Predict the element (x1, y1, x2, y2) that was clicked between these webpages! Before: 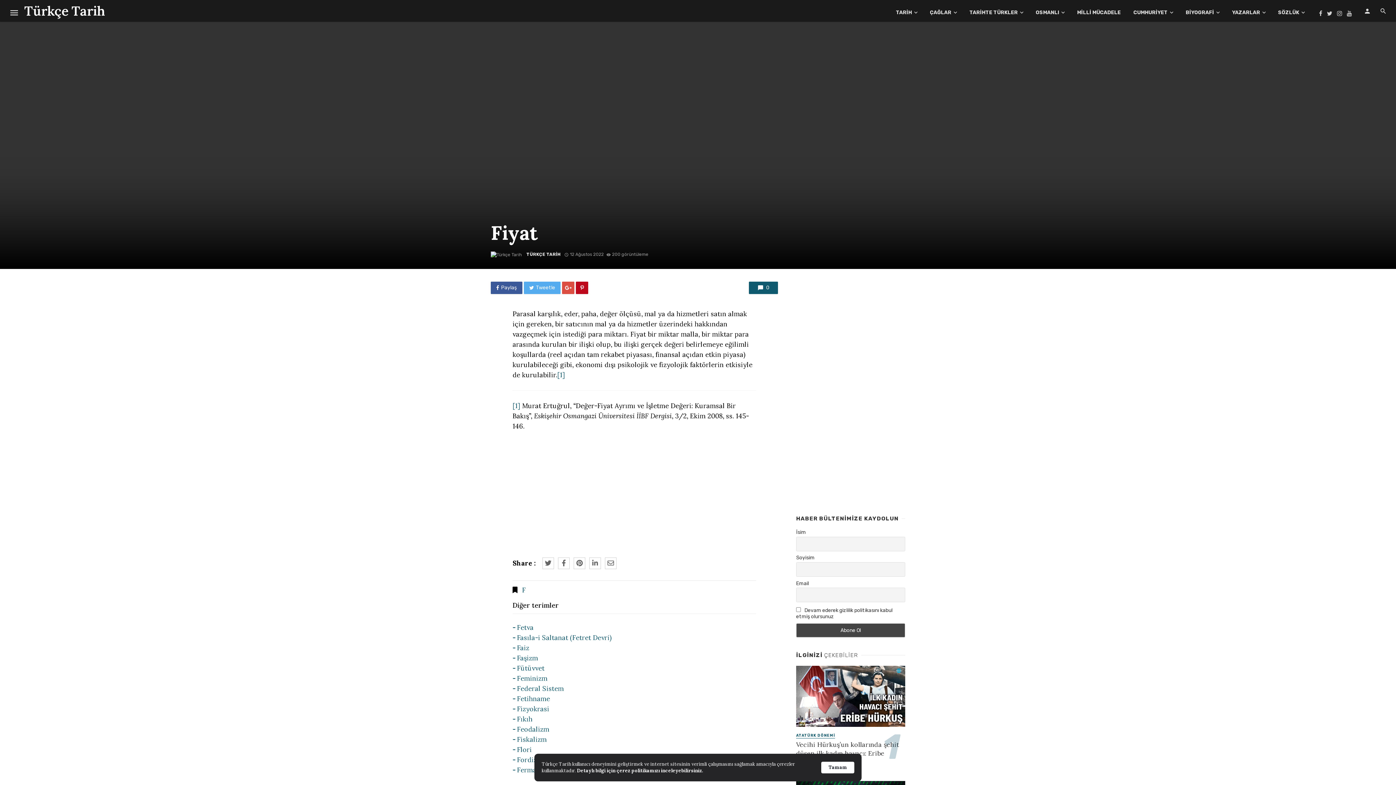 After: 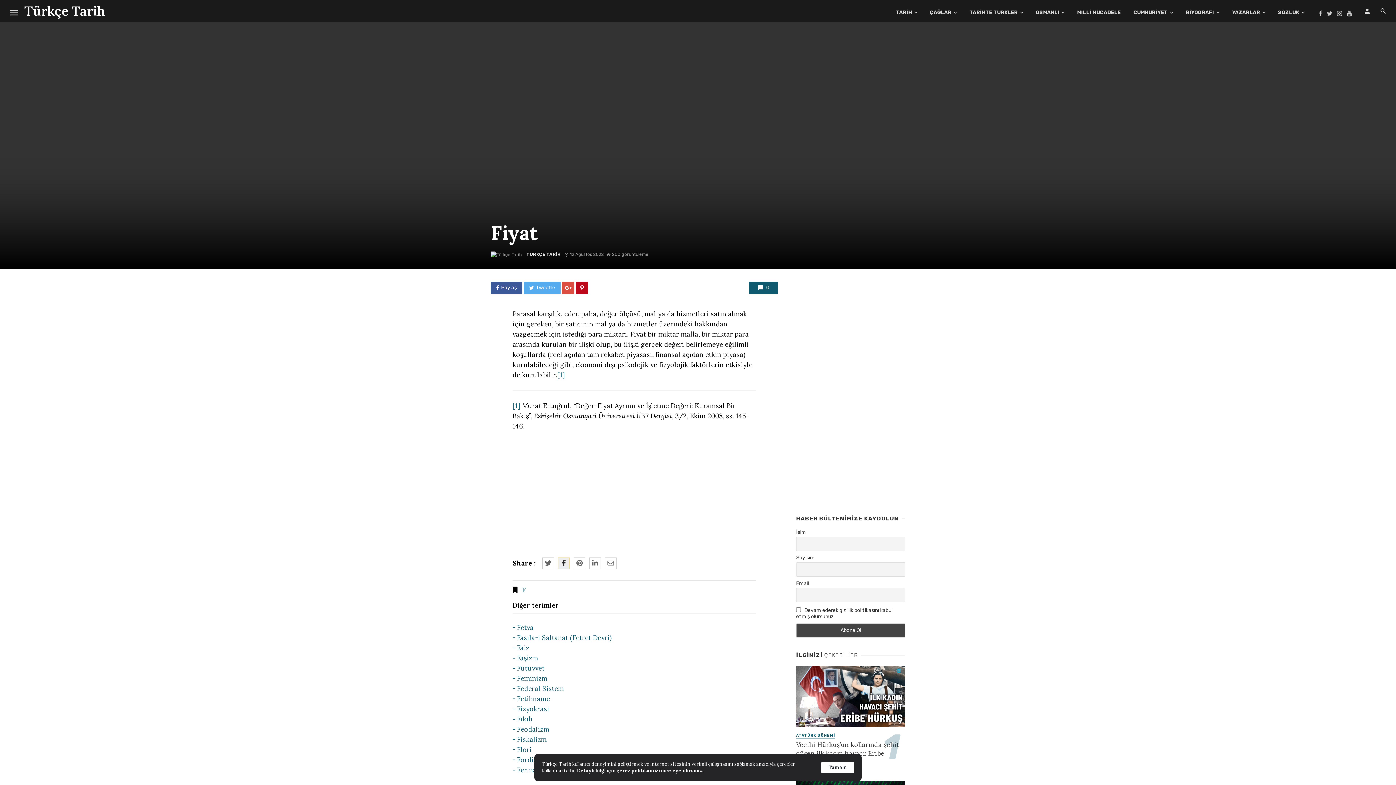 Action: bbox: (558, 557, 569, 569)